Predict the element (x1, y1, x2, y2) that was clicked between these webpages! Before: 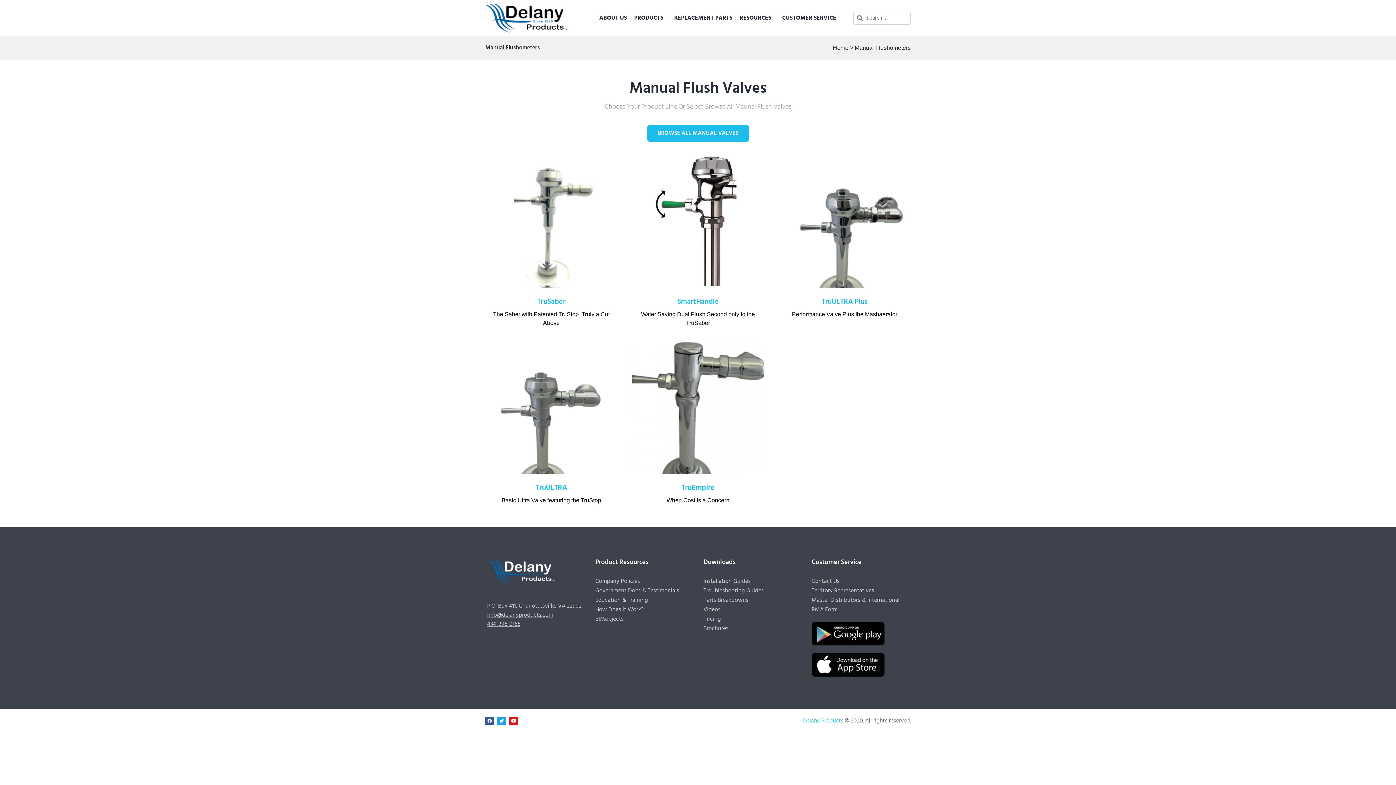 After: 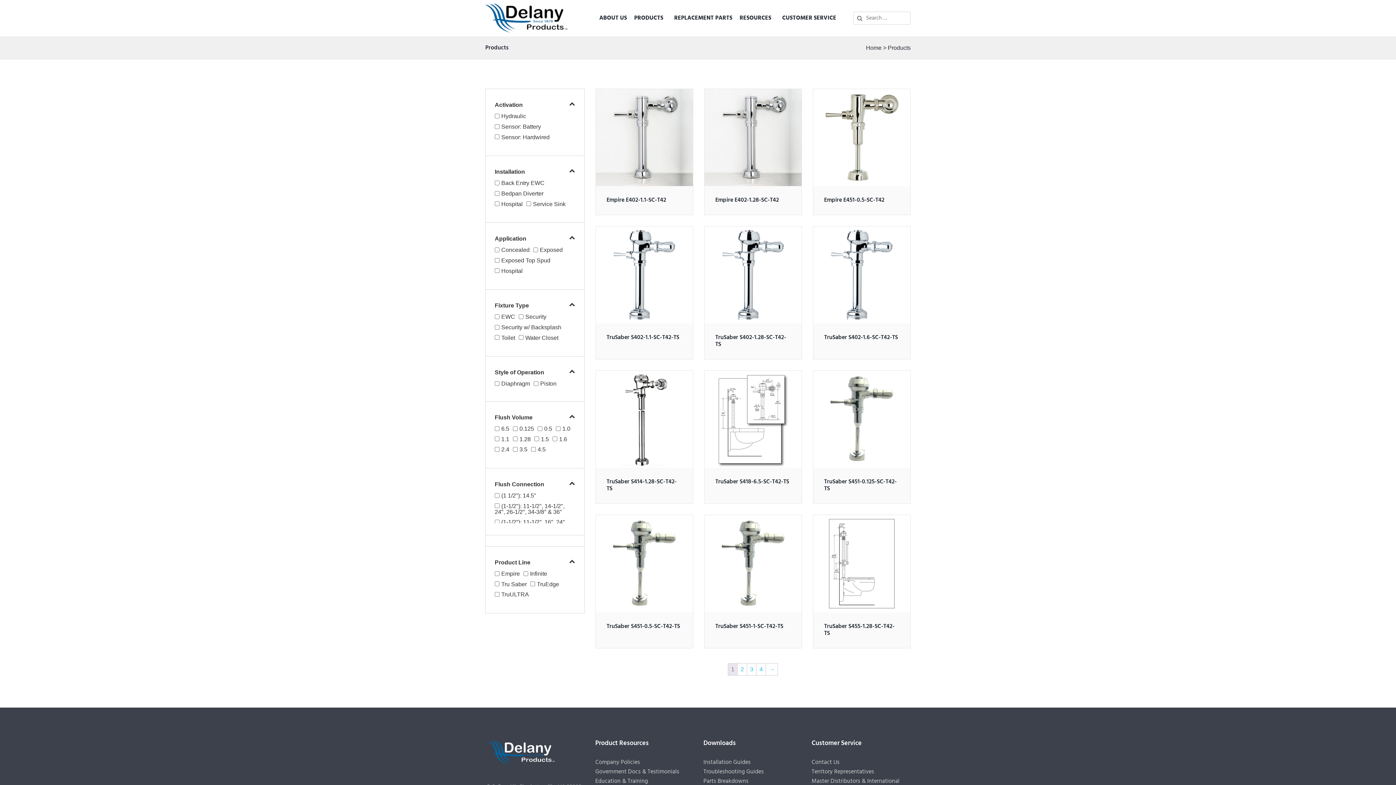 Action: label: BROWSE ALL MANUAL VALVES bbox: (647, 125, 749, 141)